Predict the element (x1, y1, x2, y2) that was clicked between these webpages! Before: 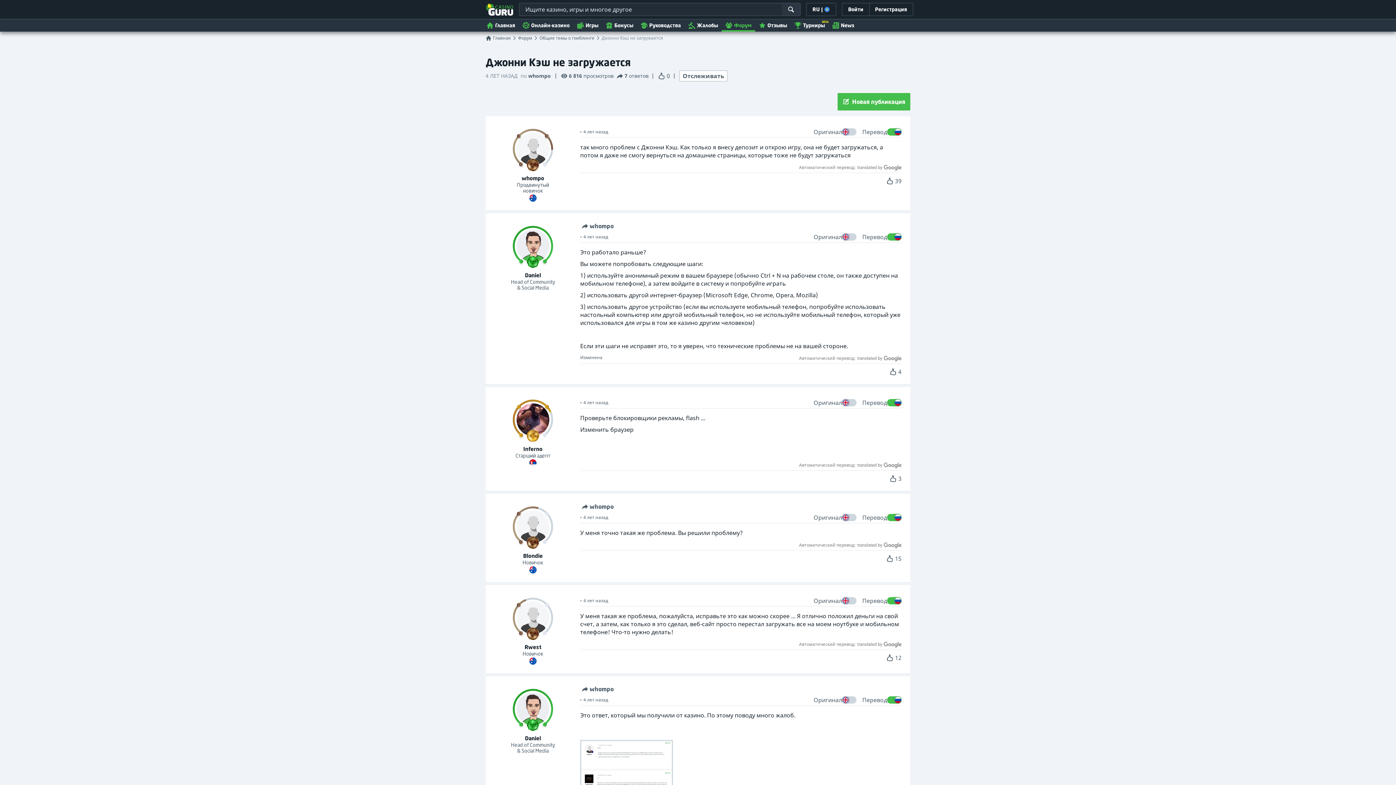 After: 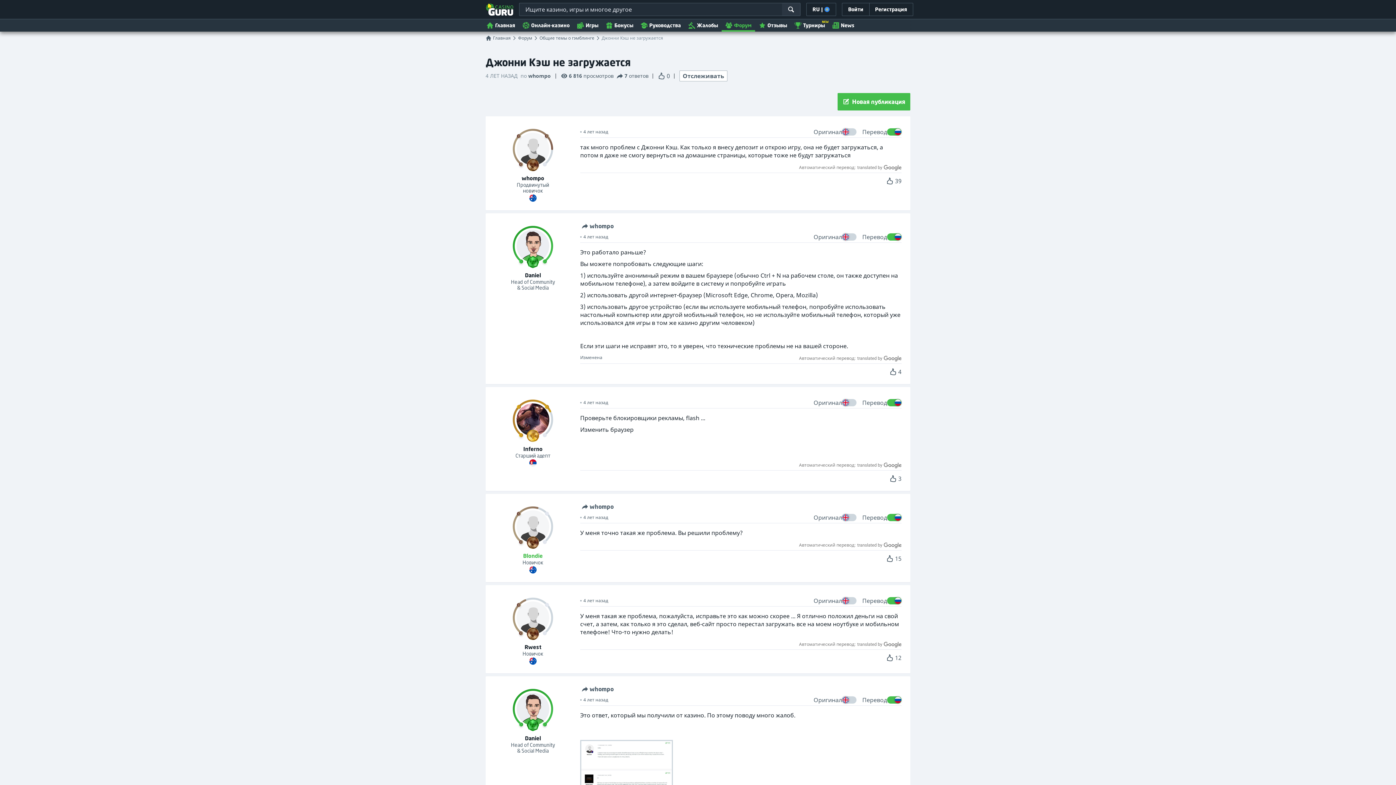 Action: label: Blondie bbox: (523, 552, 542, 559)